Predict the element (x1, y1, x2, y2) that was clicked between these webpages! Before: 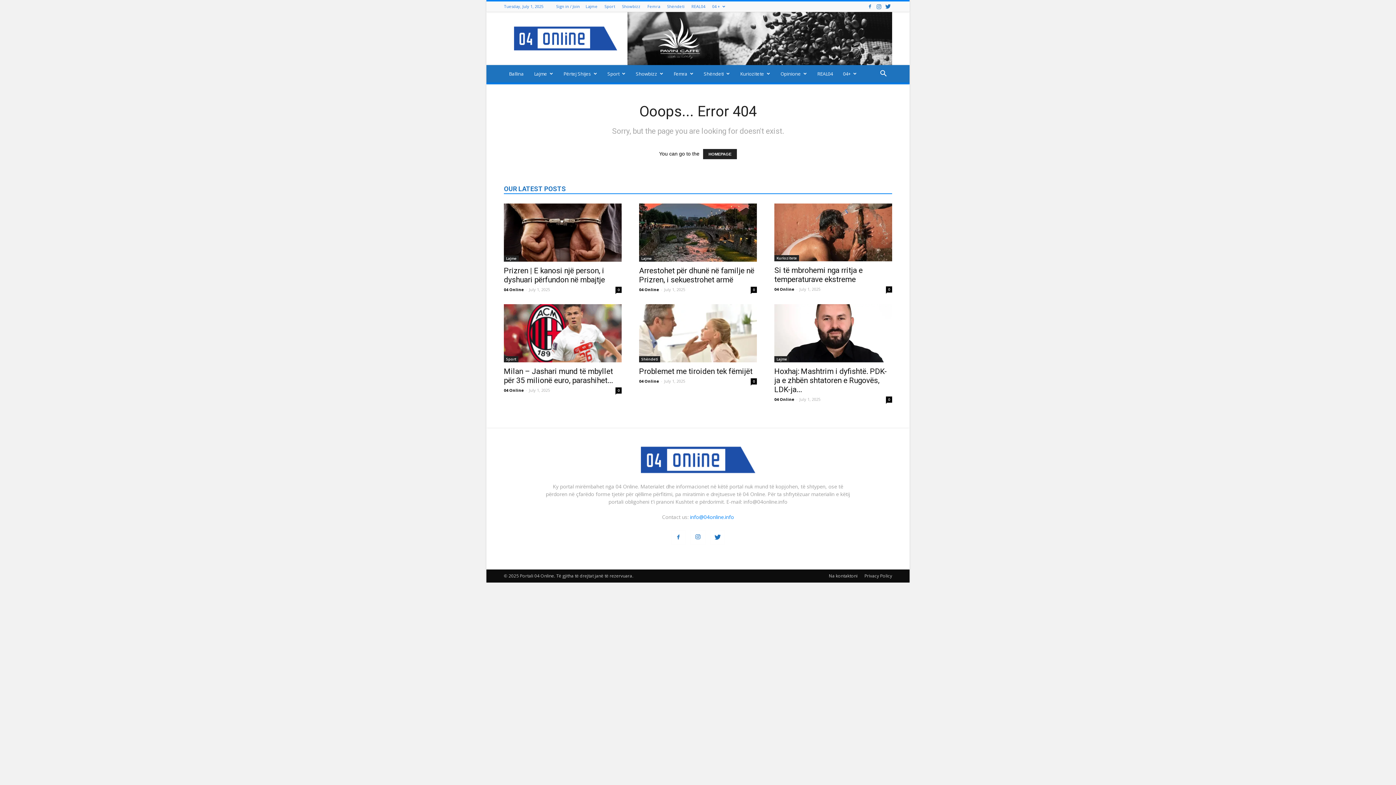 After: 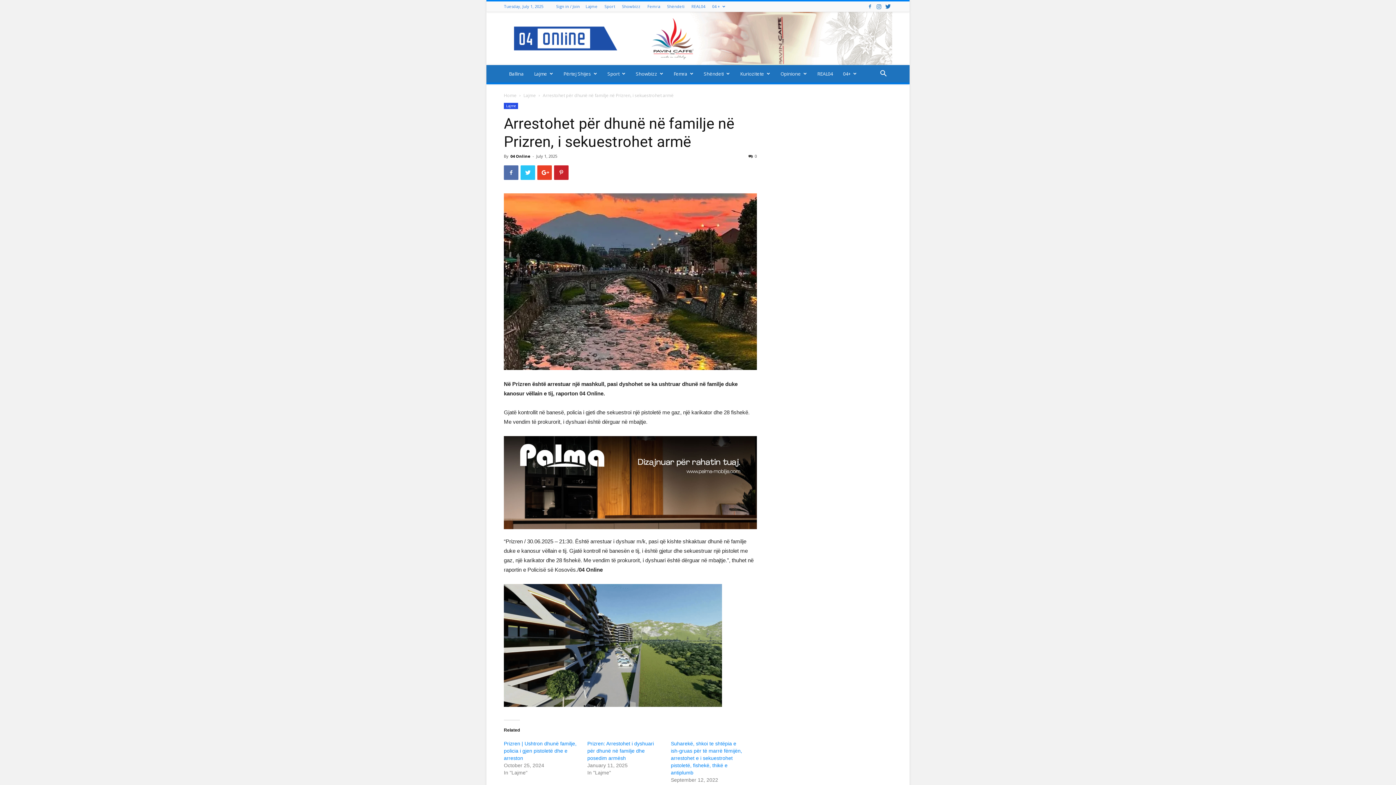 Action: bbox: (639, 203, 757, 261)